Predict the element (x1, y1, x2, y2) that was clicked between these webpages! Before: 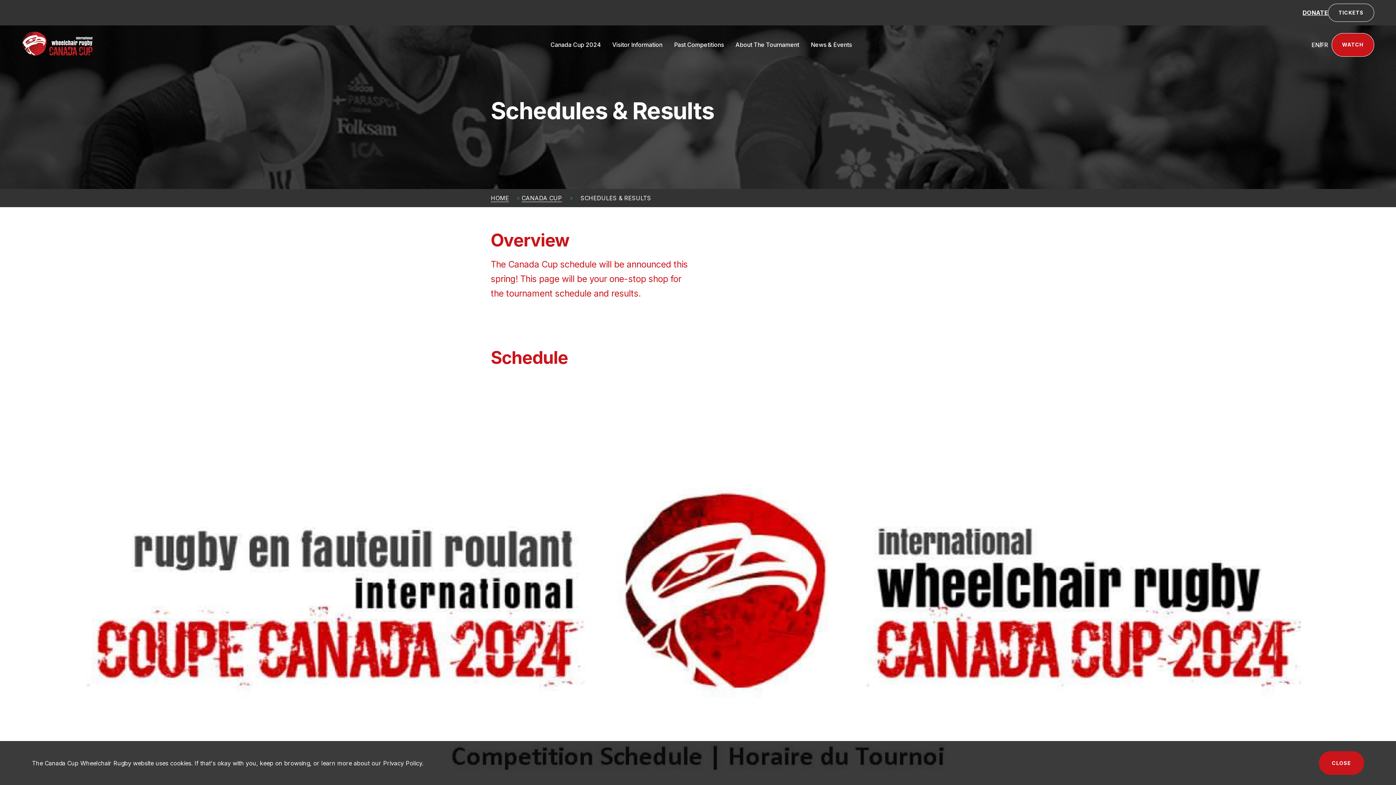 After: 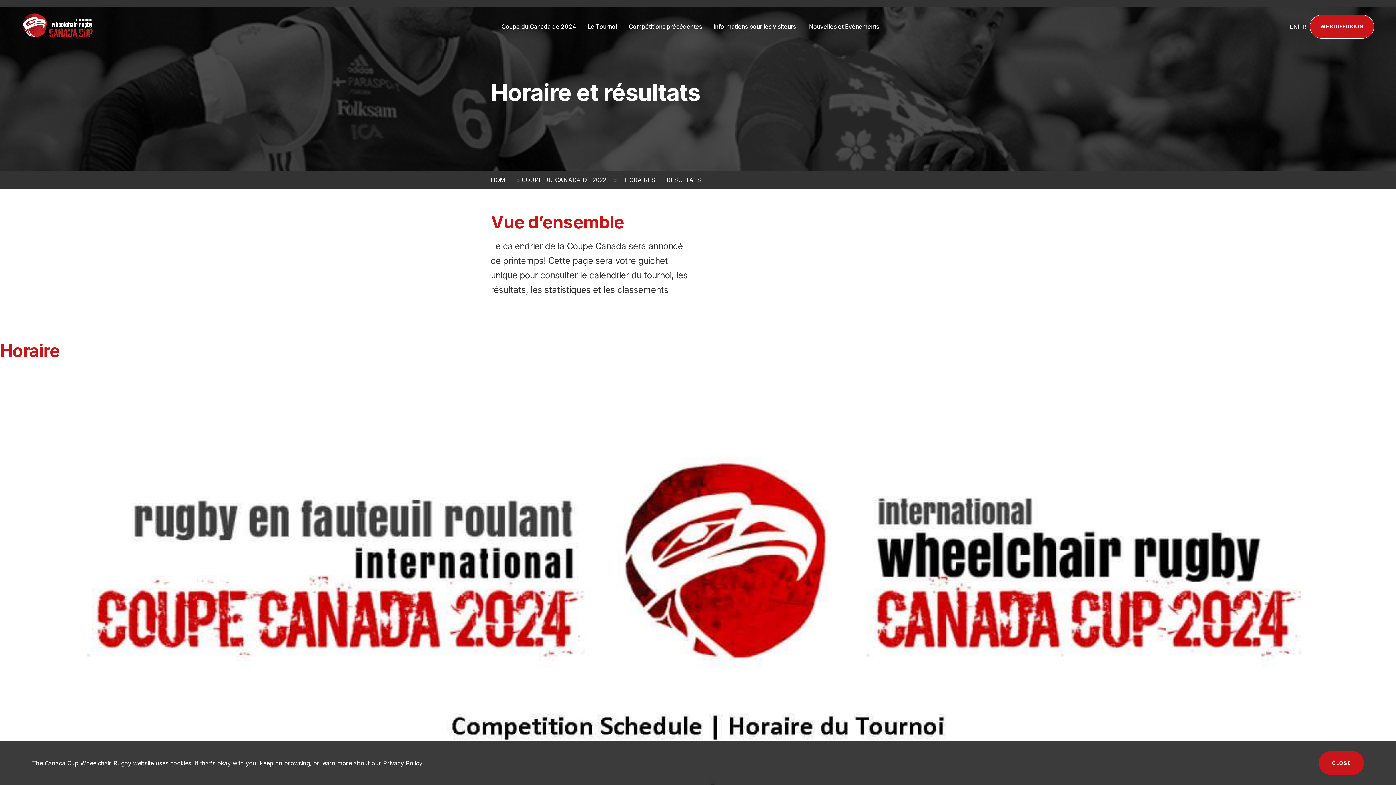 Action: bbox: (1320, 41, 1328, 47) label: FR